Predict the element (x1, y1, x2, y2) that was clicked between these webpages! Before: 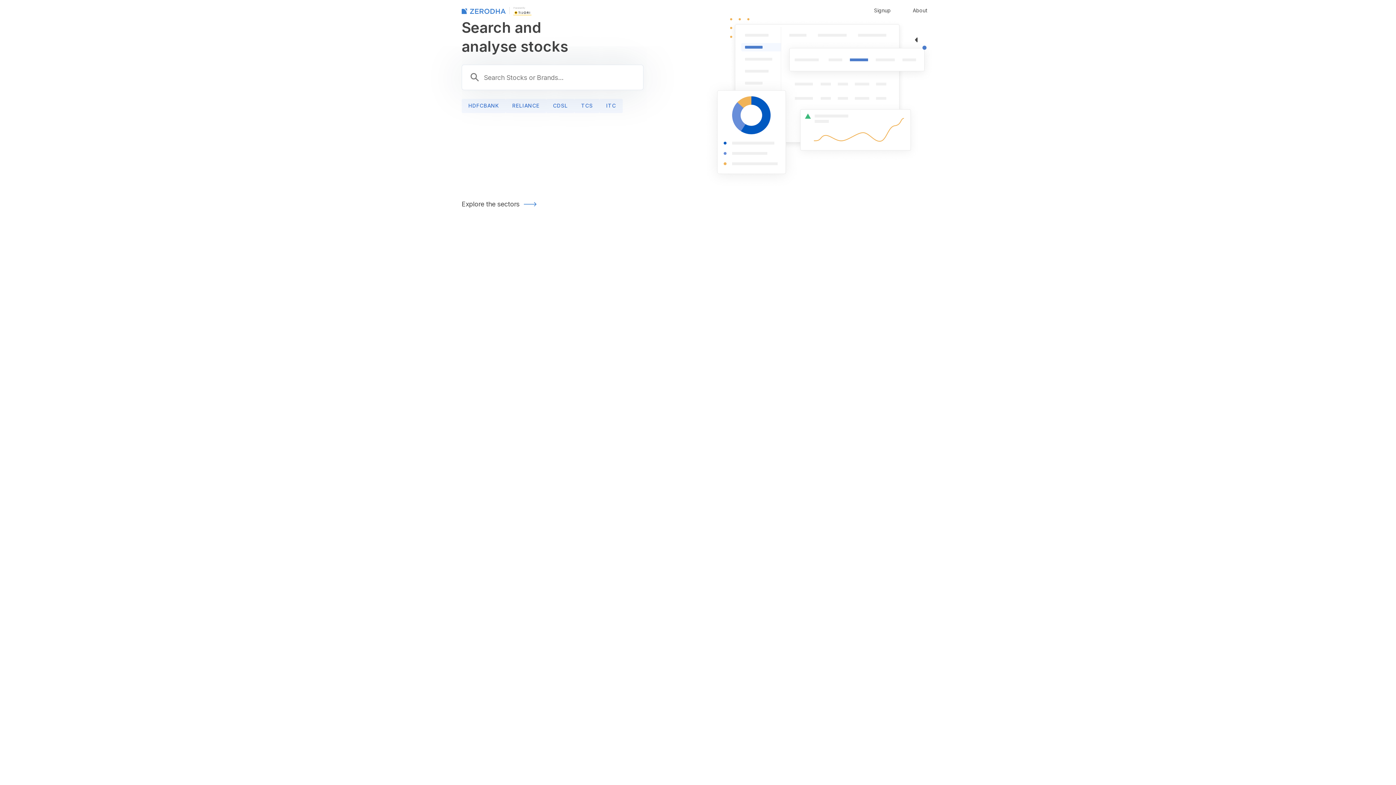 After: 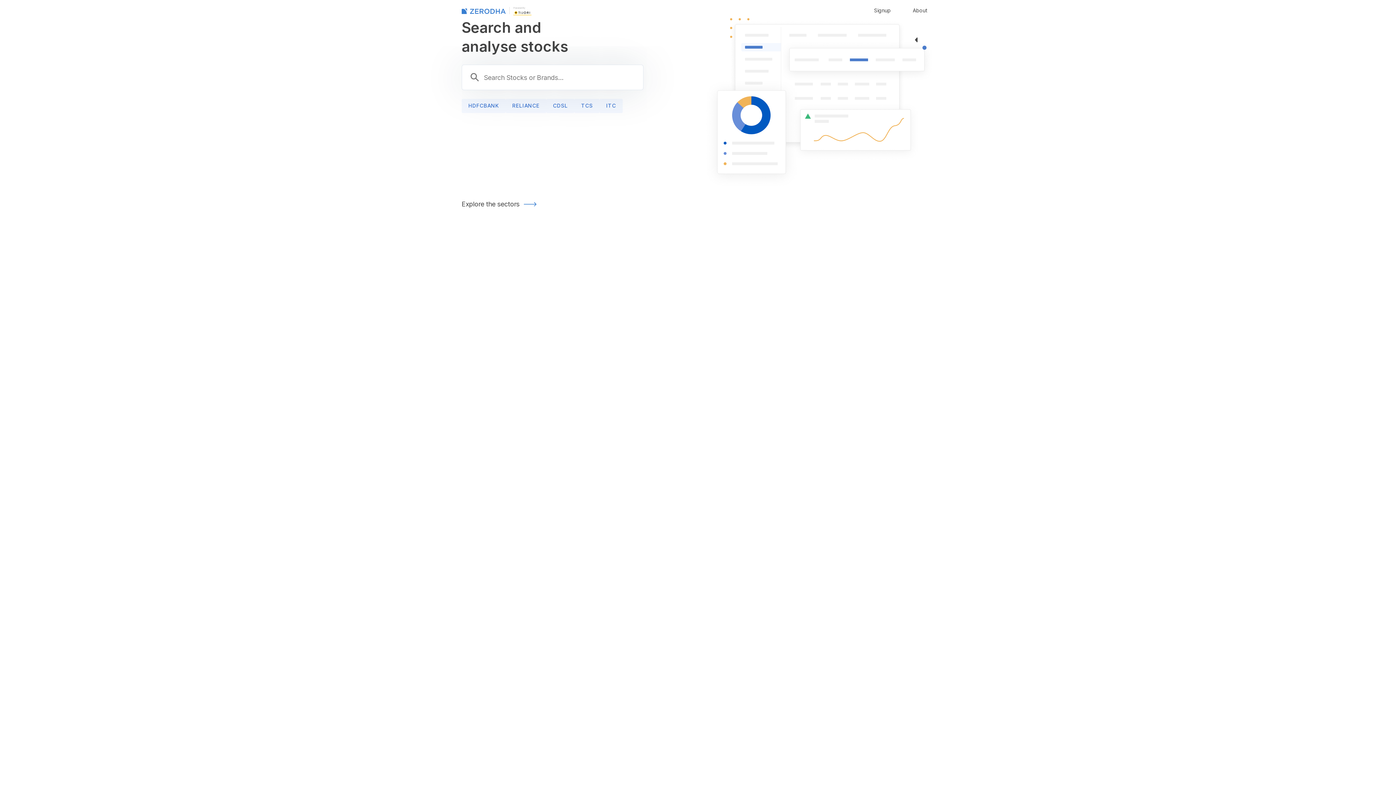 Action: bbox: (513, 8, 531, 15)